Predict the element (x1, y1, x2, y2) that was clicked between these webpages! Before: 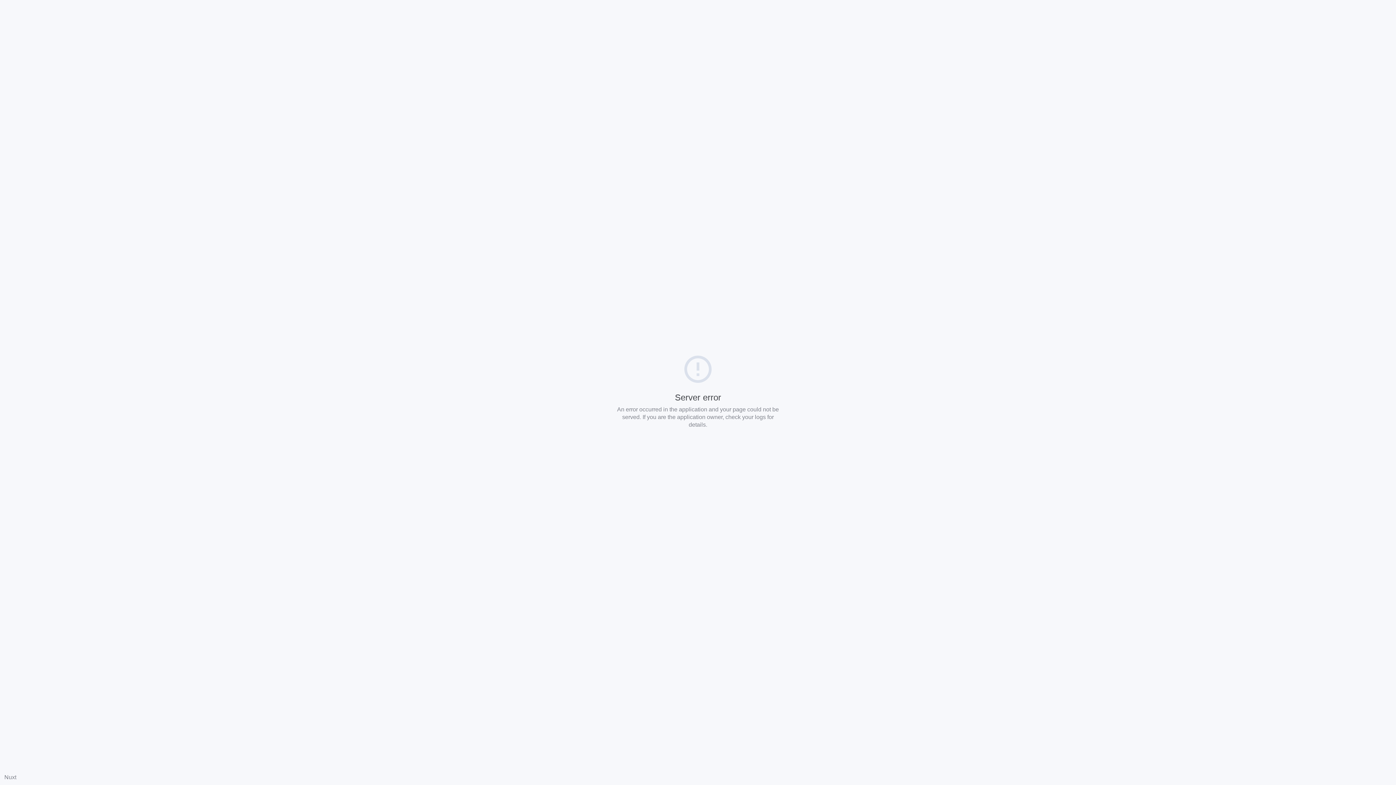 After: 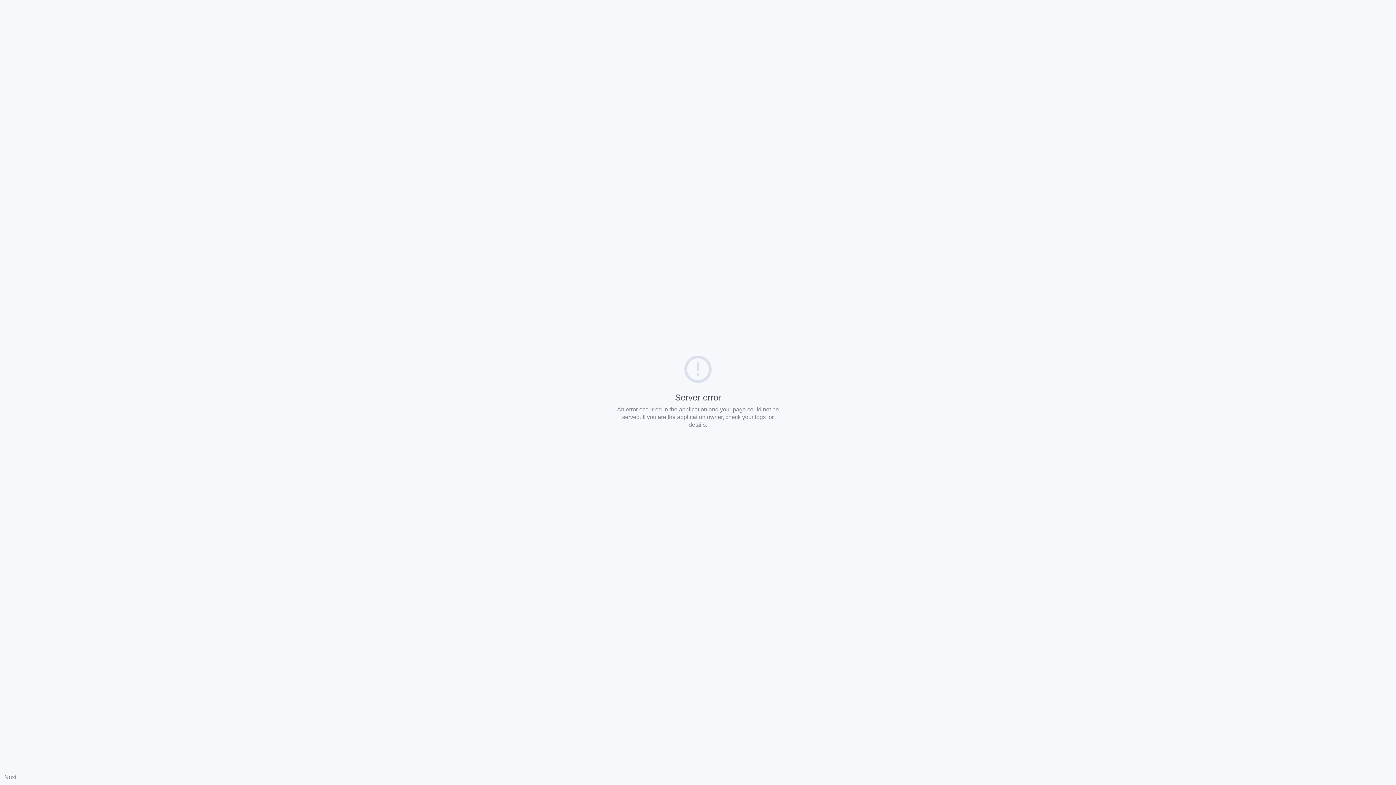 Action: bbox: (4, 774, 16, 780) label: Nuxt